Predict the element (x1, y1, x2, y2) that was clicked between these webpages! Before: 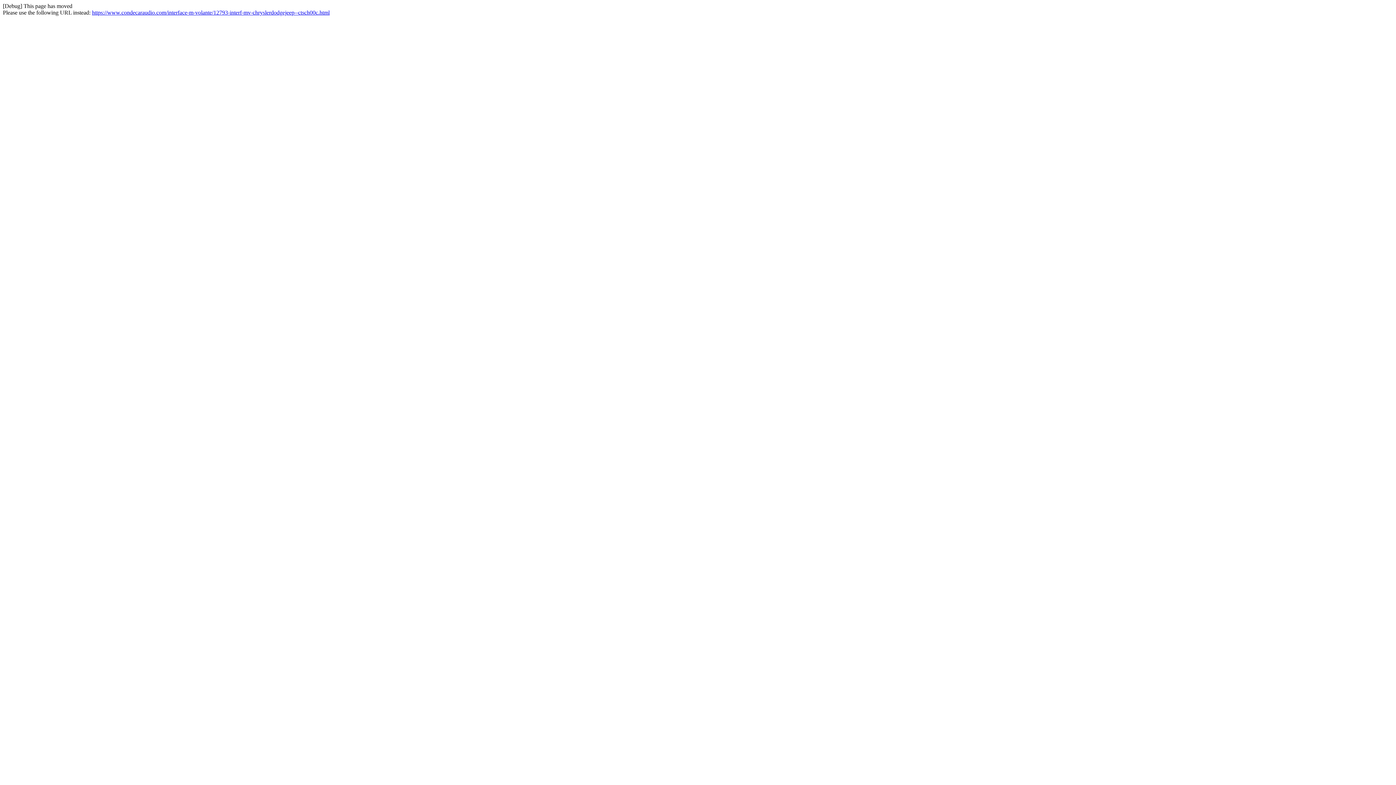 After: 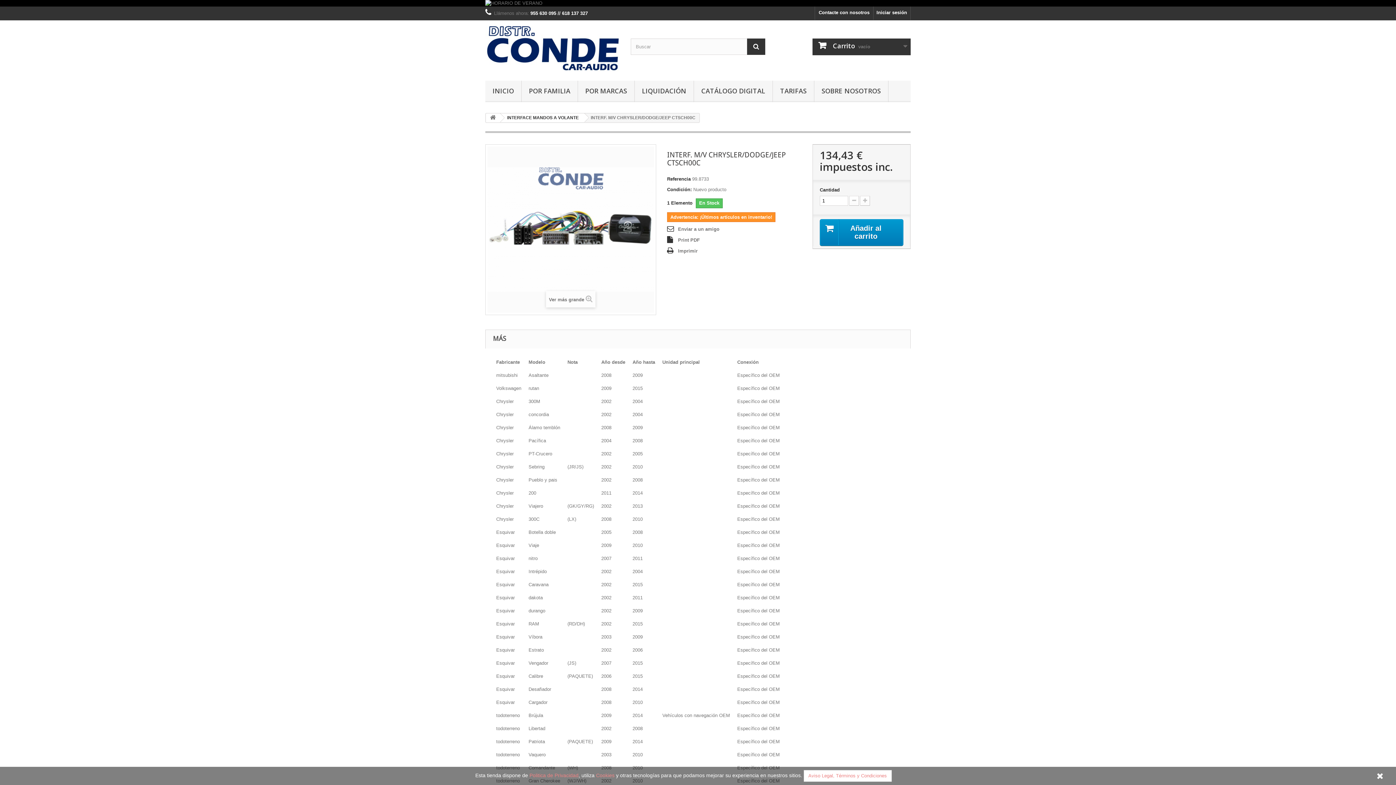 Action: bbox: (92, 9, 329, 15) label: https://www.condecaraudio.com/interface-m-volante/12793-interf-mv-chryslerdodgejeep--ctsch00c.html